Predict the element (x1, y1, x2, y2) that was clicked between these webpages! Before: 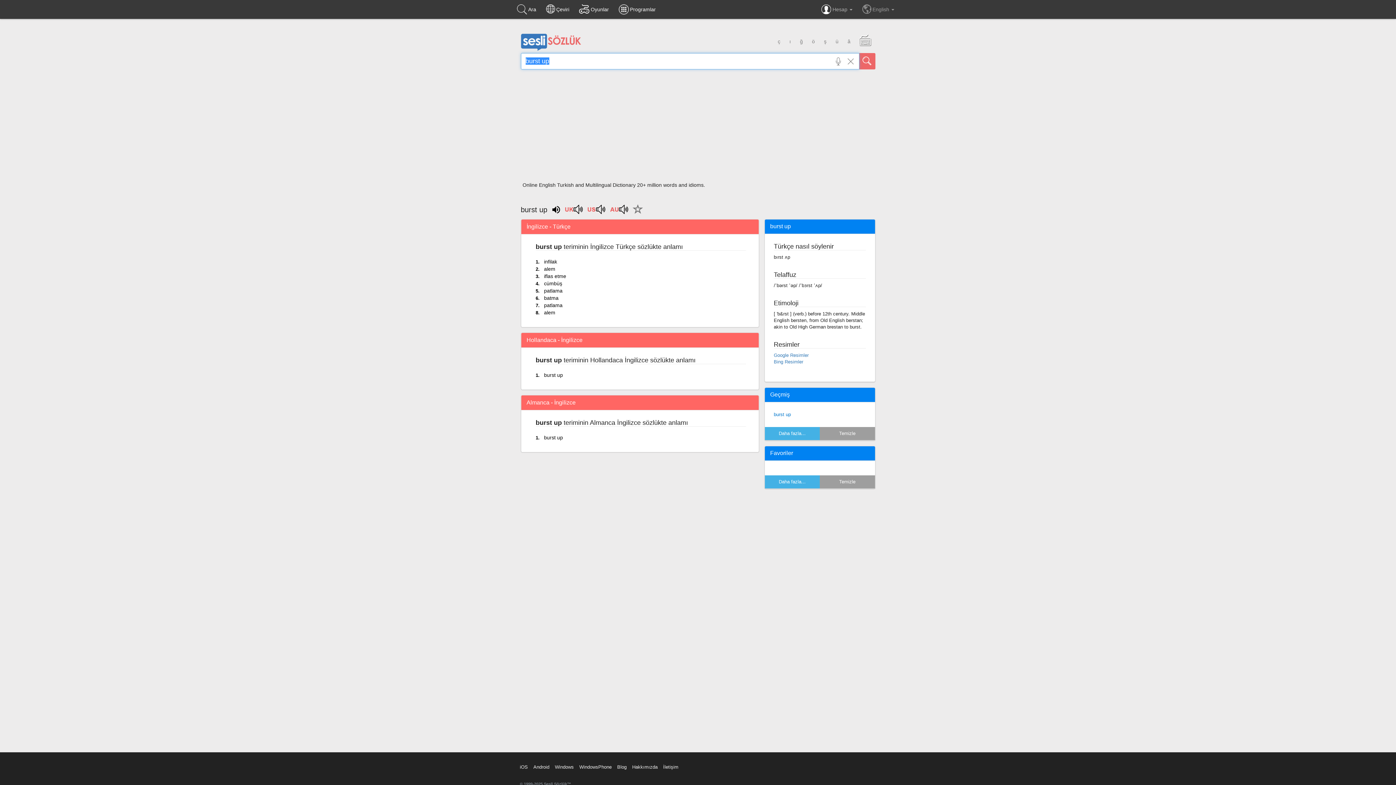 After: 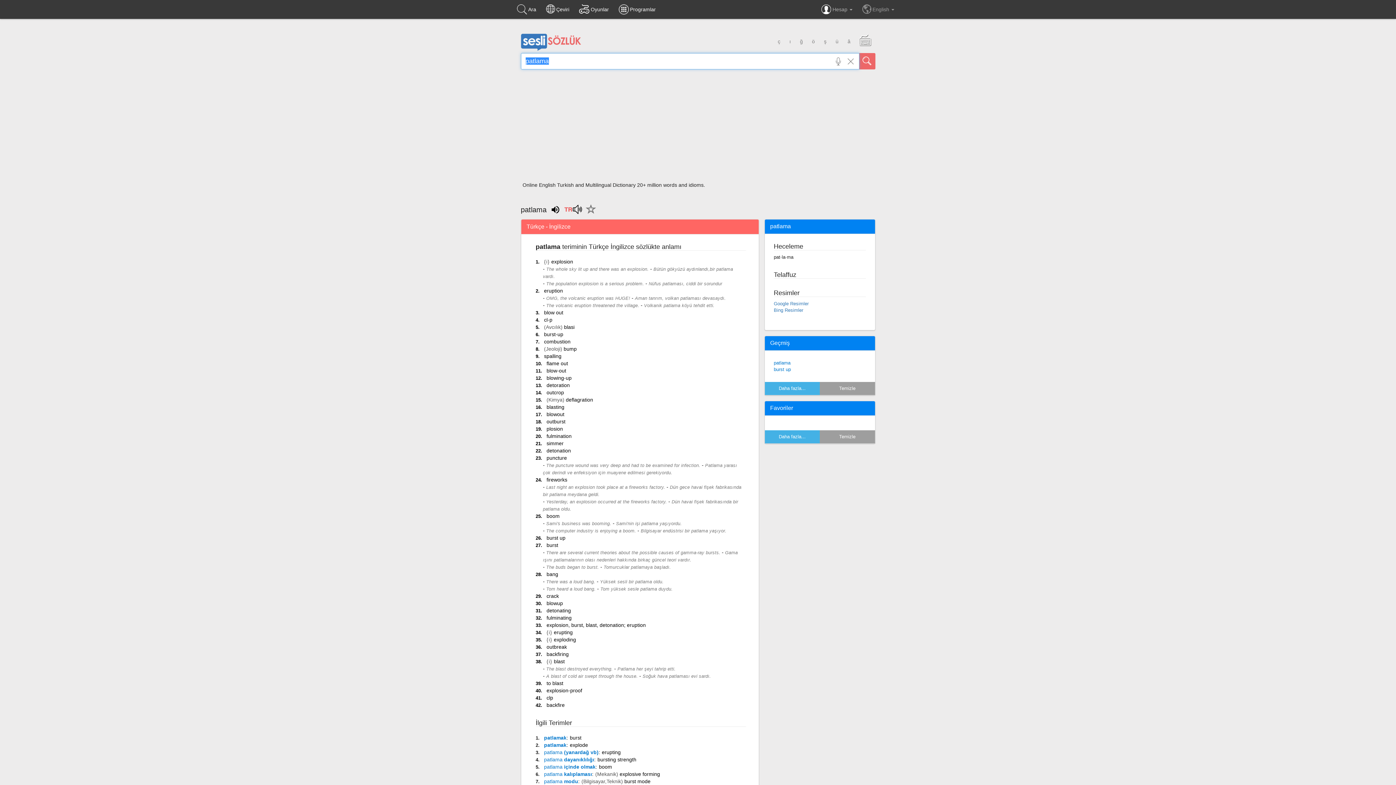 Action: label: patlama bbox: (544, 288, 562, 293)